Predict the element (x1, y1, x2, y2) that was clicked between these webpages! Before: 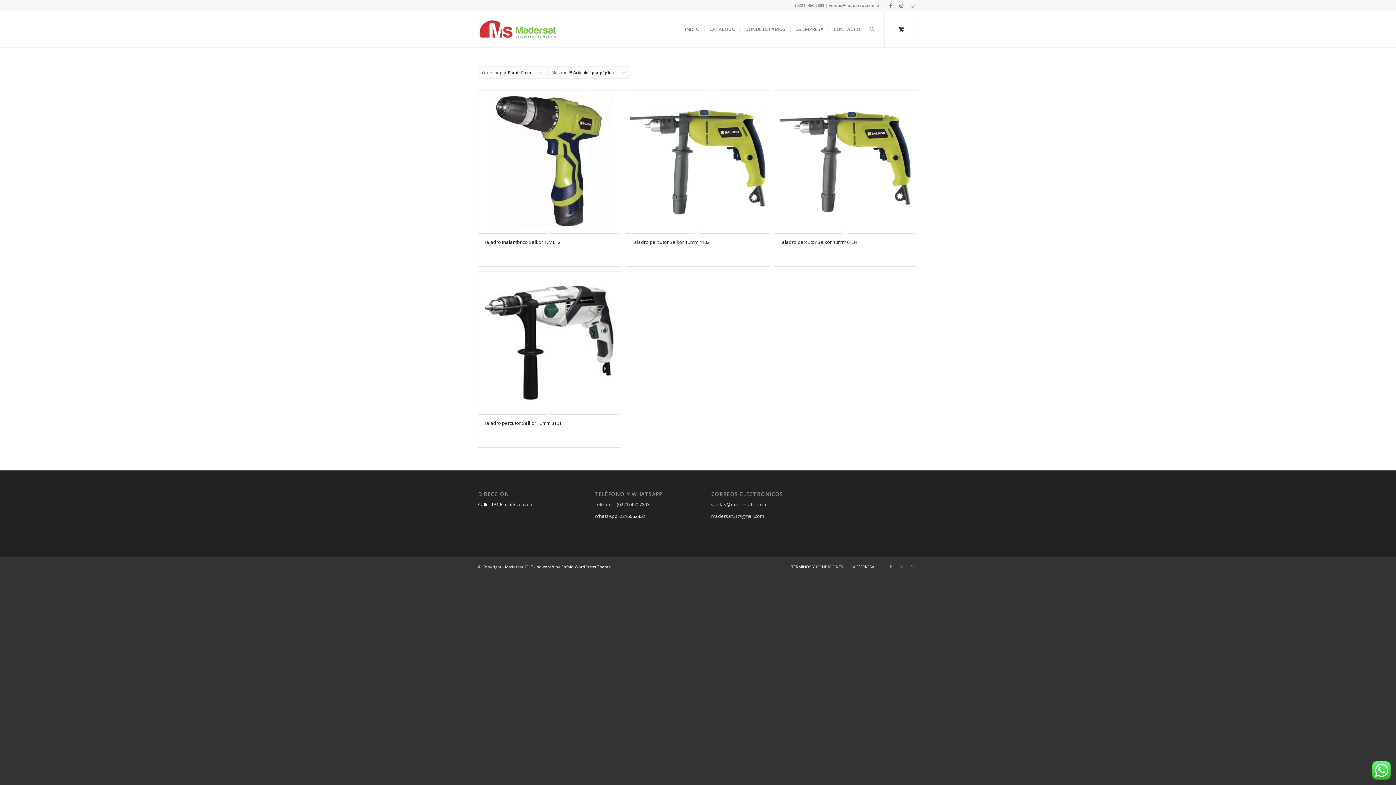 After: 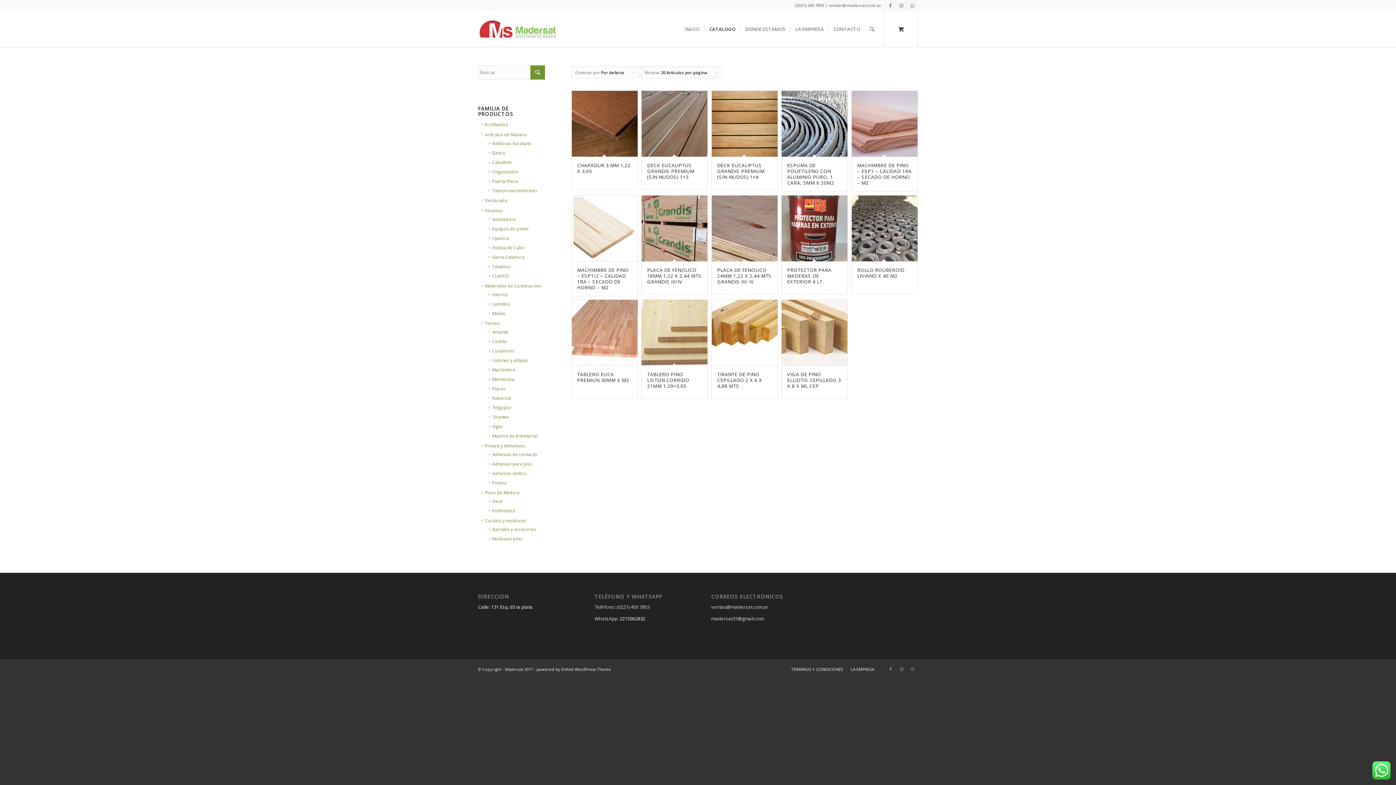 Action: label: CATALOGO bbox: (704, 10, 740, 47)